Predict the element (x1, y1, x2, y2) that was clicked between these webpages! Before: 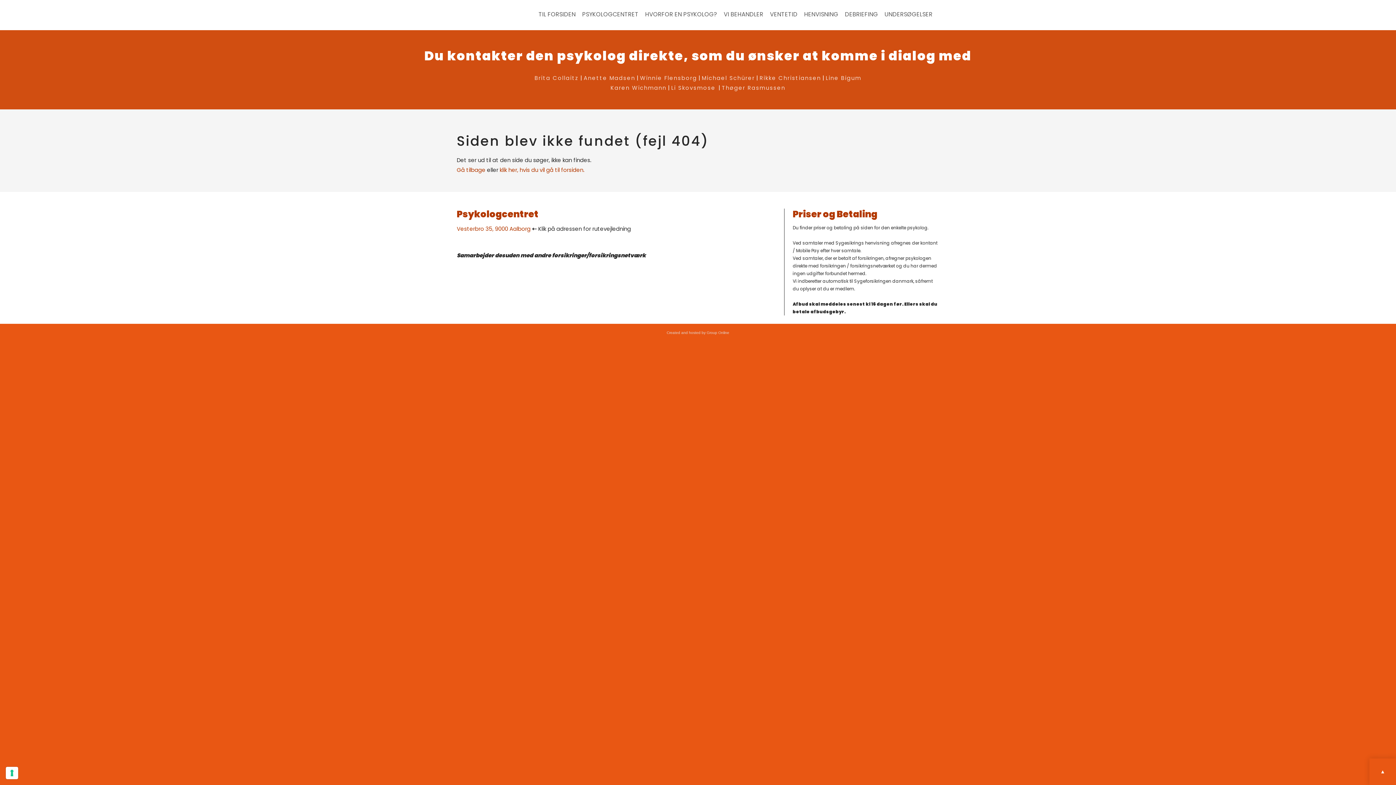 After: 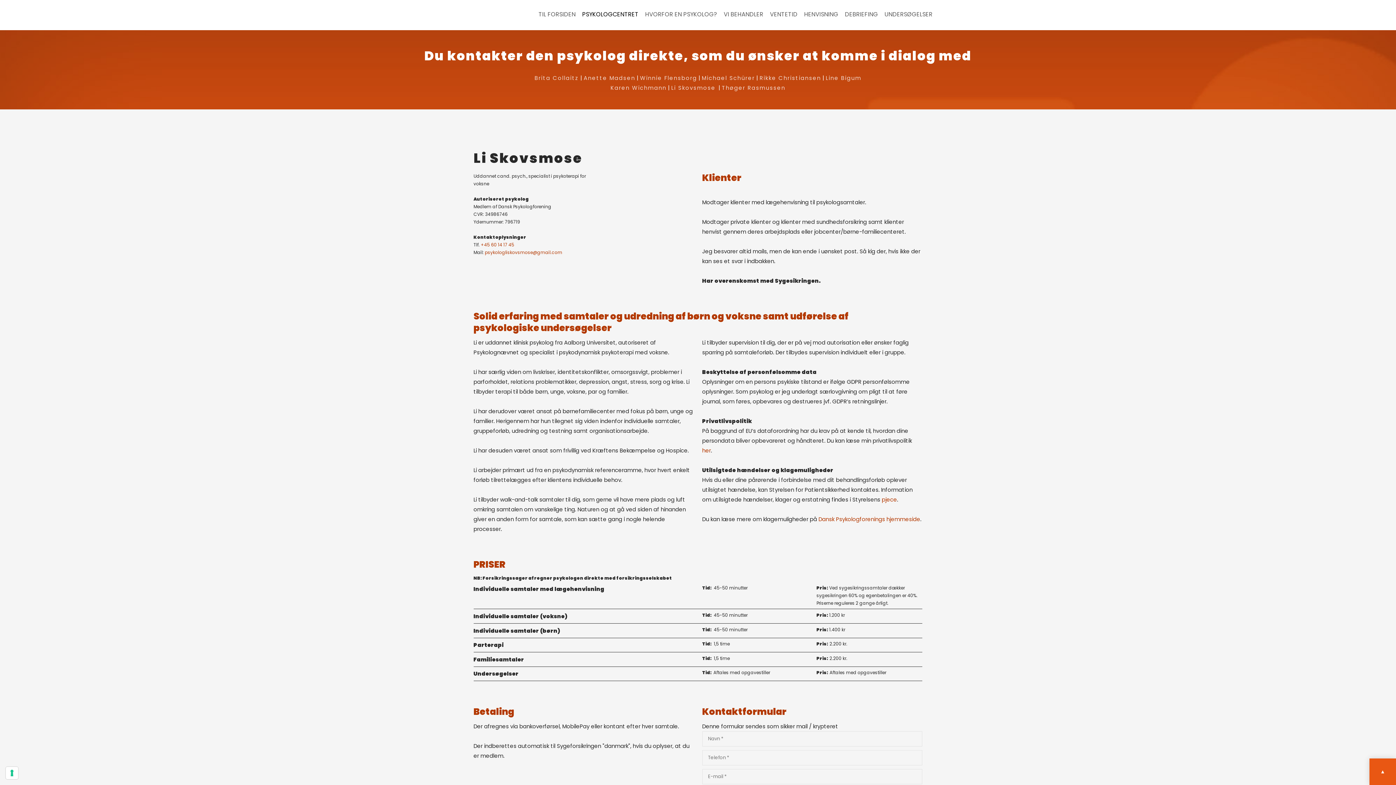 Action: label: Li Skovsmose bbox: (671, 84, 715, 91)